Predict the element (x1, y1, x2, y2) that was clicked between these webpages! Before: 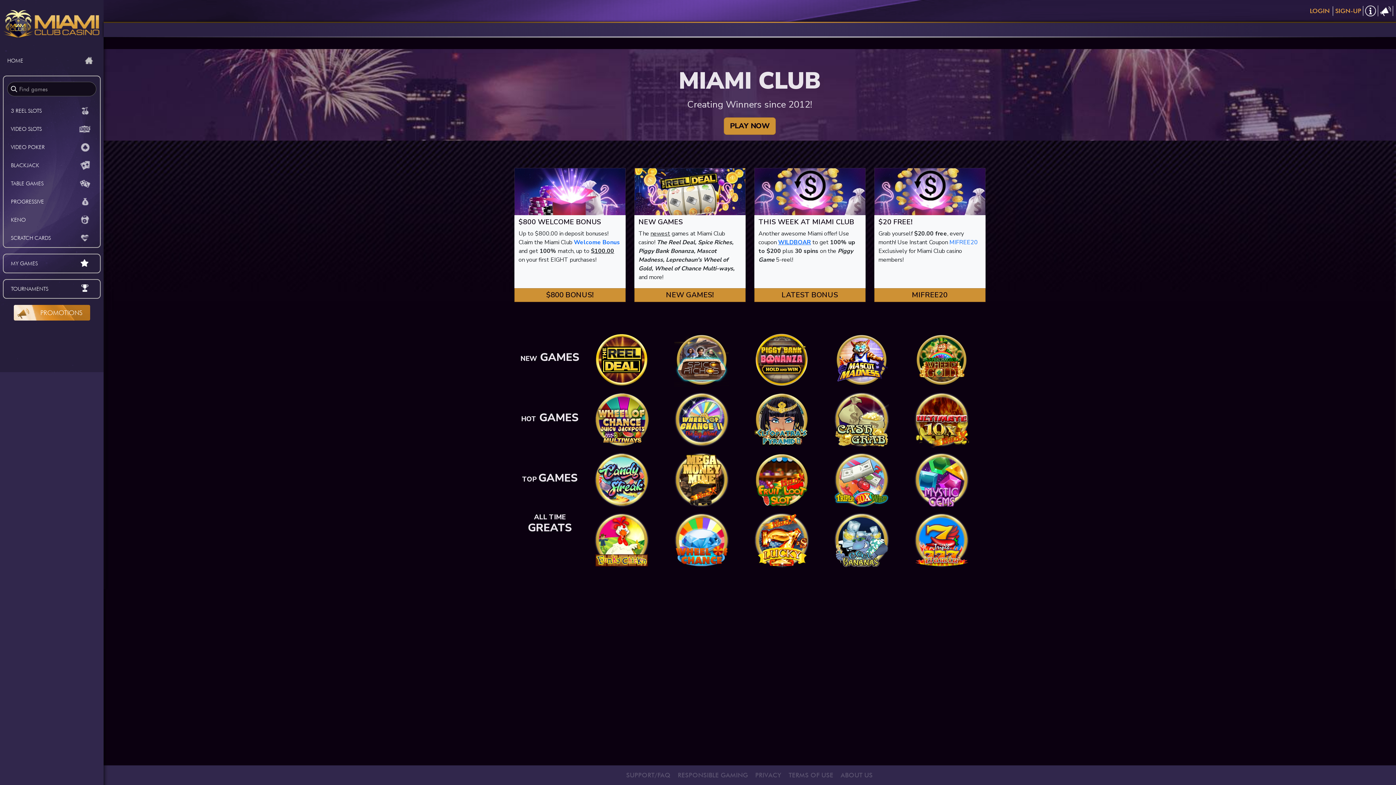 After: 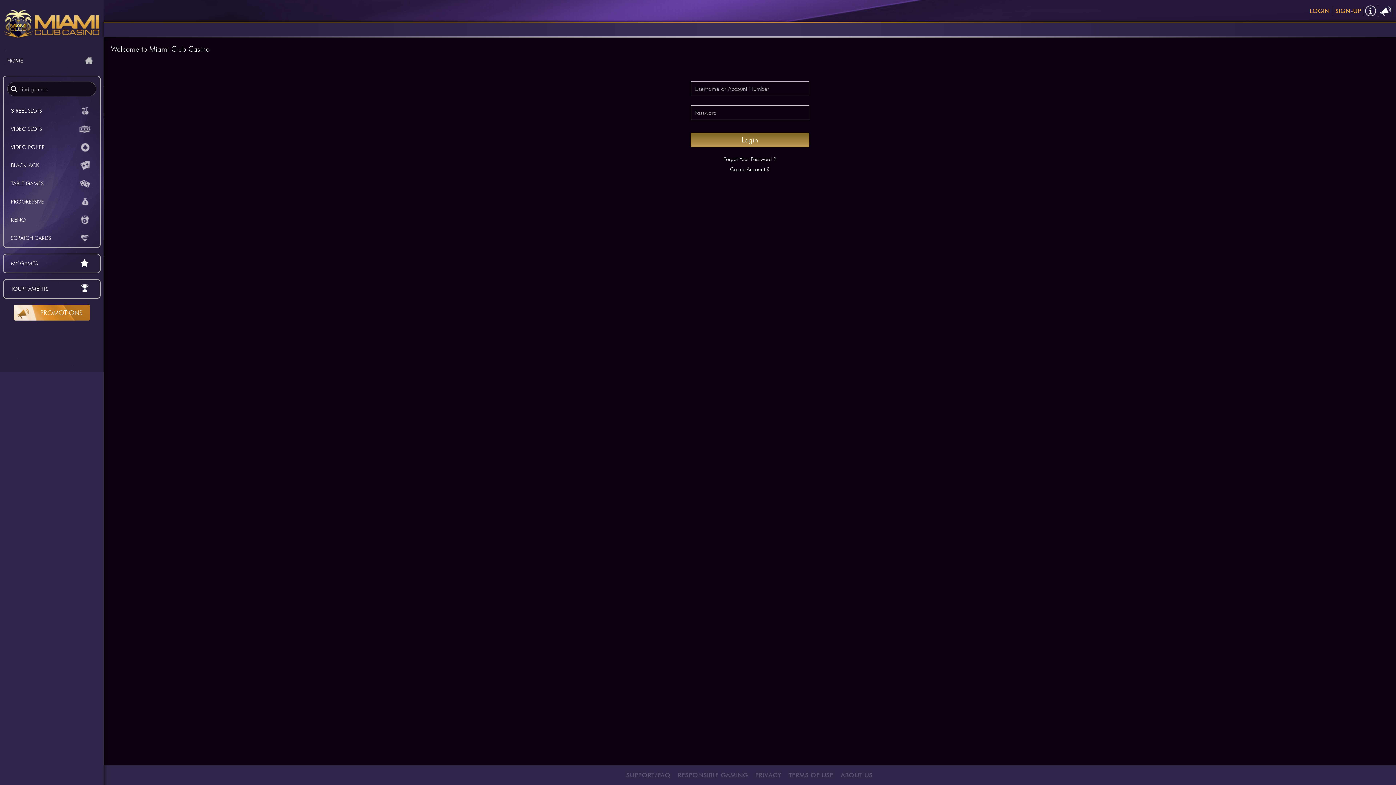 Action: bbox: (754, 288, 865, 302) label: LATEST BONUS